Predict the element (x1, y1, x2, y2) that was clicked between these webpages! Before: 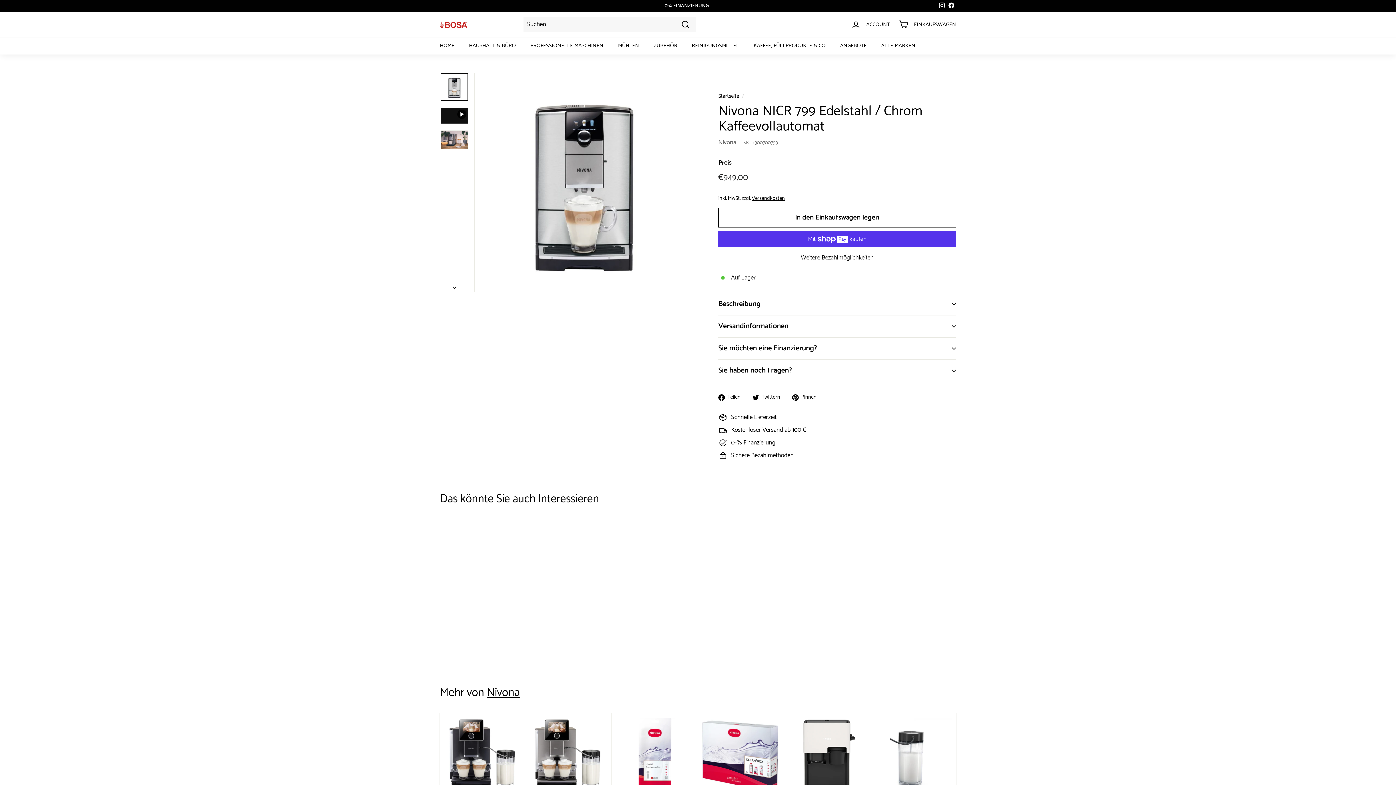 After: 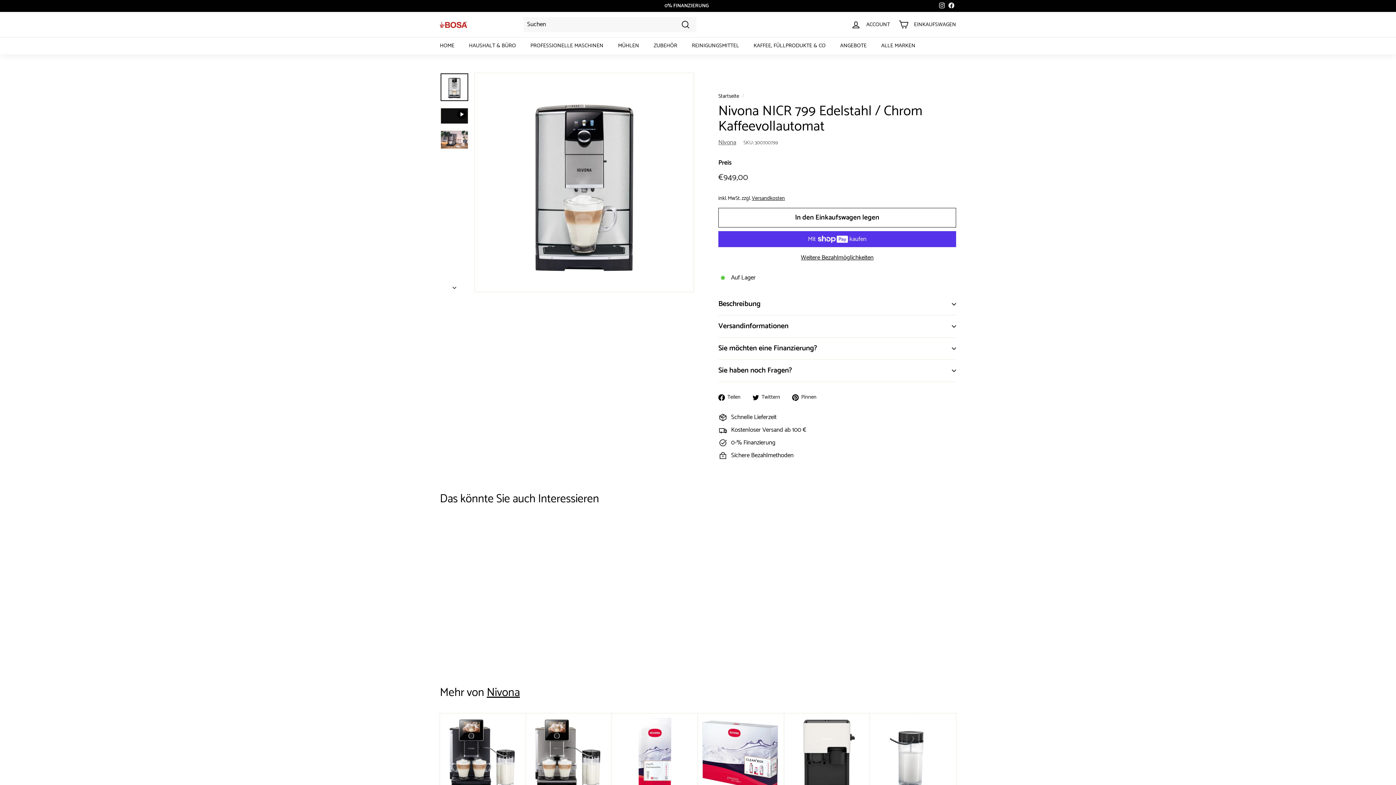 Action: bbox: (937, 0, 946, 11) label: Instagram